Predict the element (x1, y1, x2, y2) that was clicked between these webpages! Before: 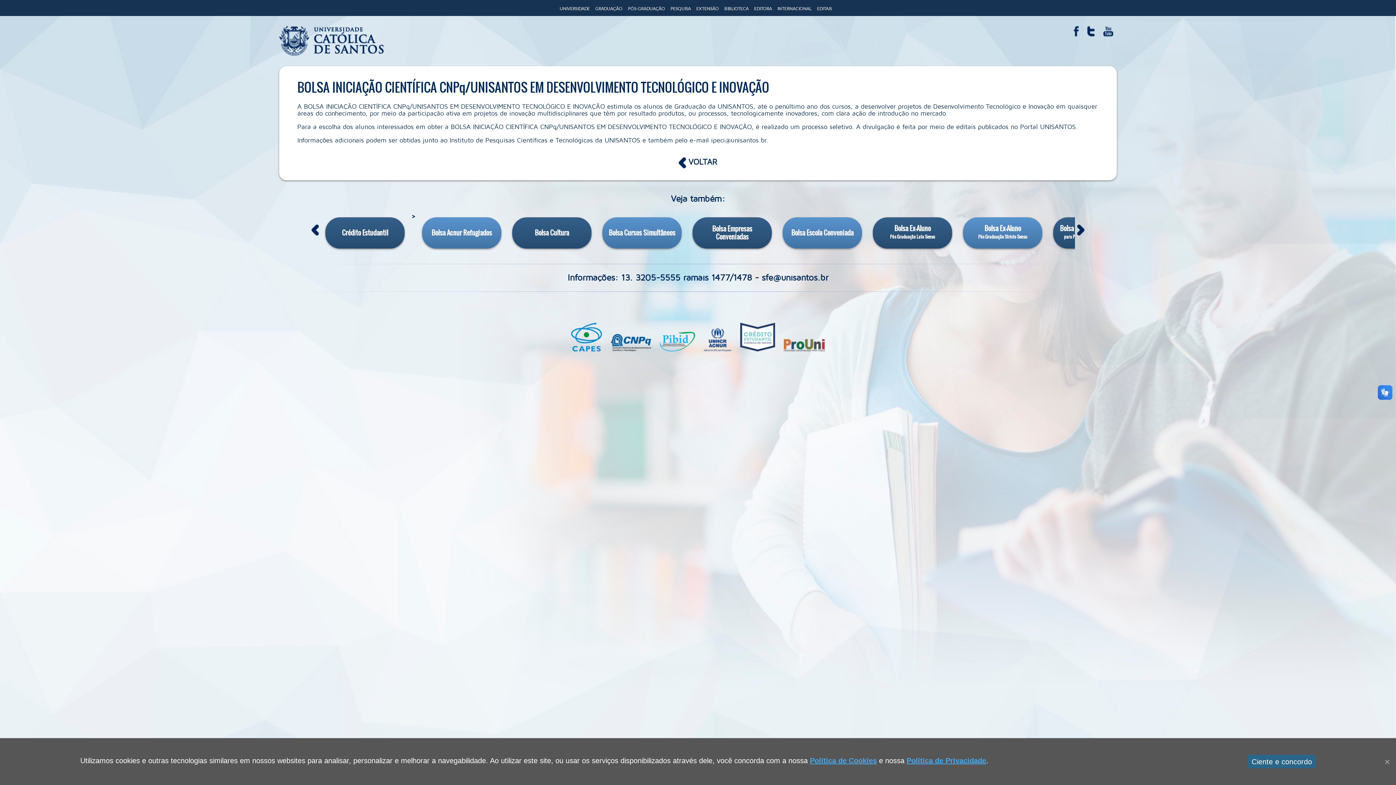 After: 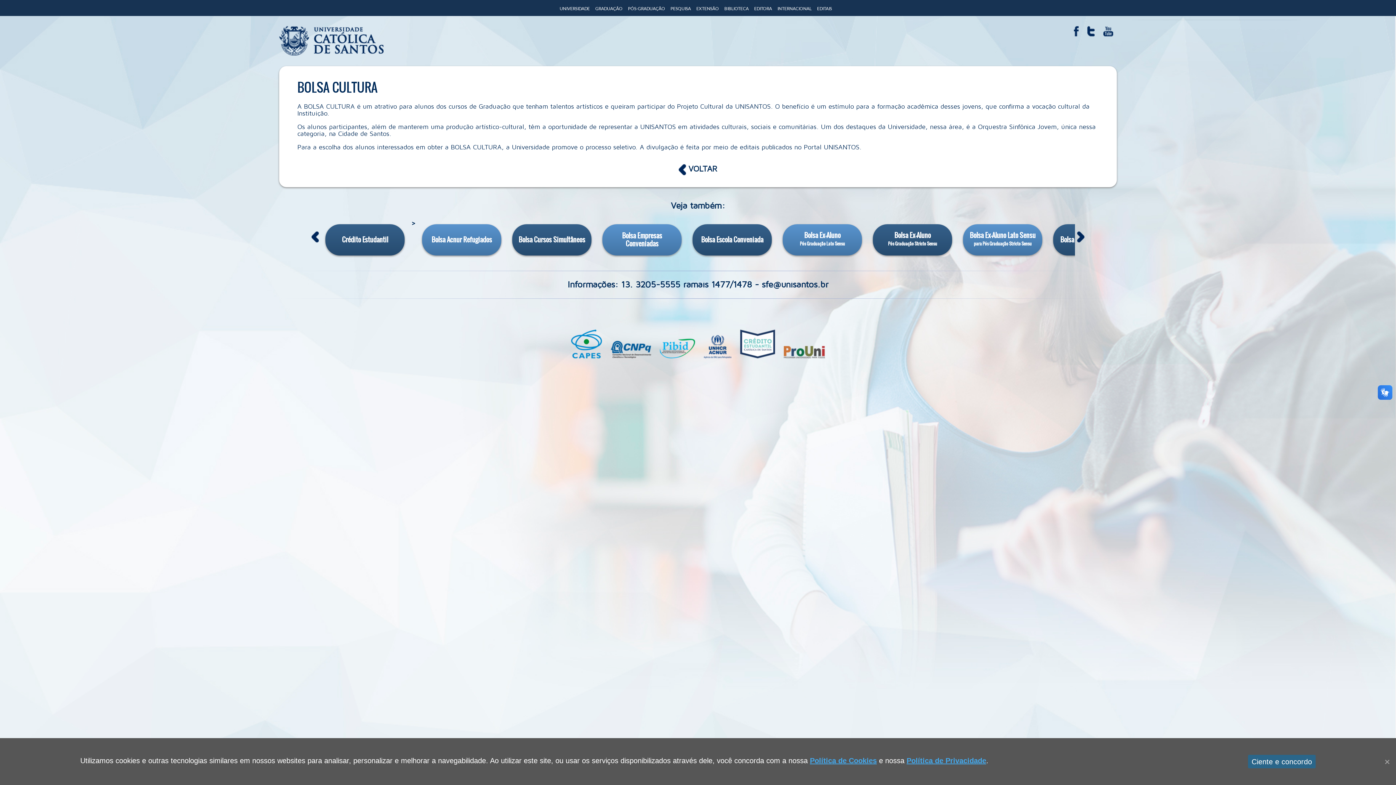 Action: label: Bolsa Cultura bbox: (508, 213, 596, 220)